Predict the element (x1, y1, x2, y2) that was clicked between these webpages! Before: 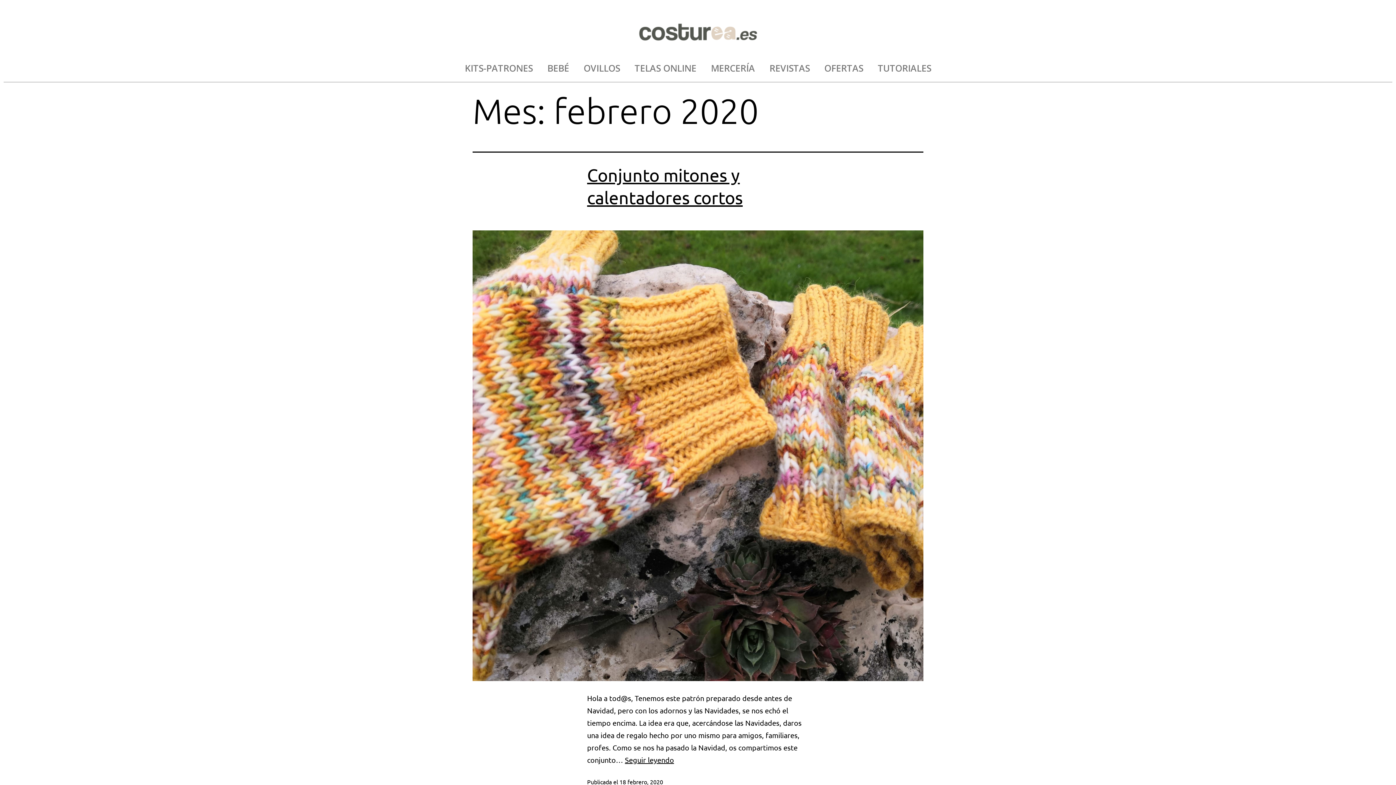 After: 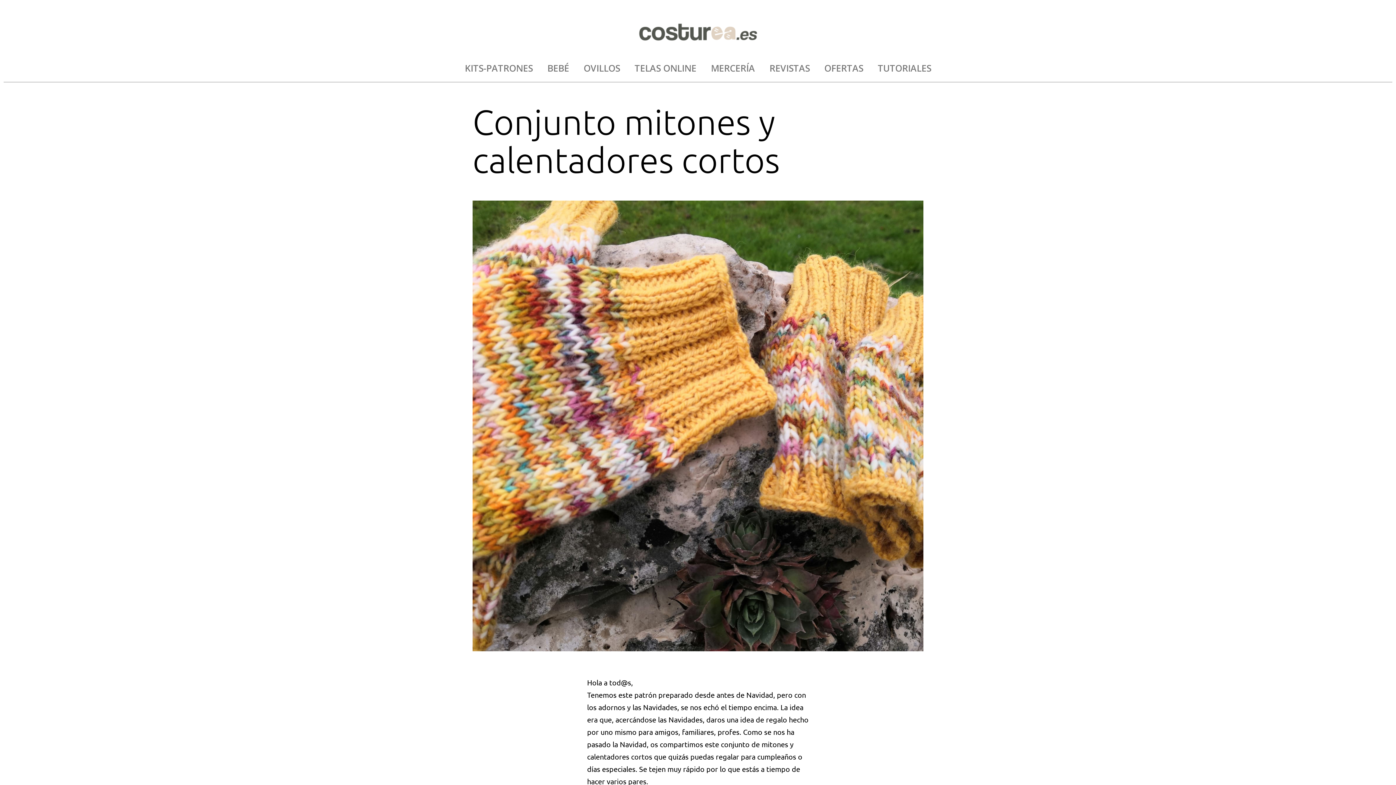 Action: bbox: (472, 230, 923, 681)